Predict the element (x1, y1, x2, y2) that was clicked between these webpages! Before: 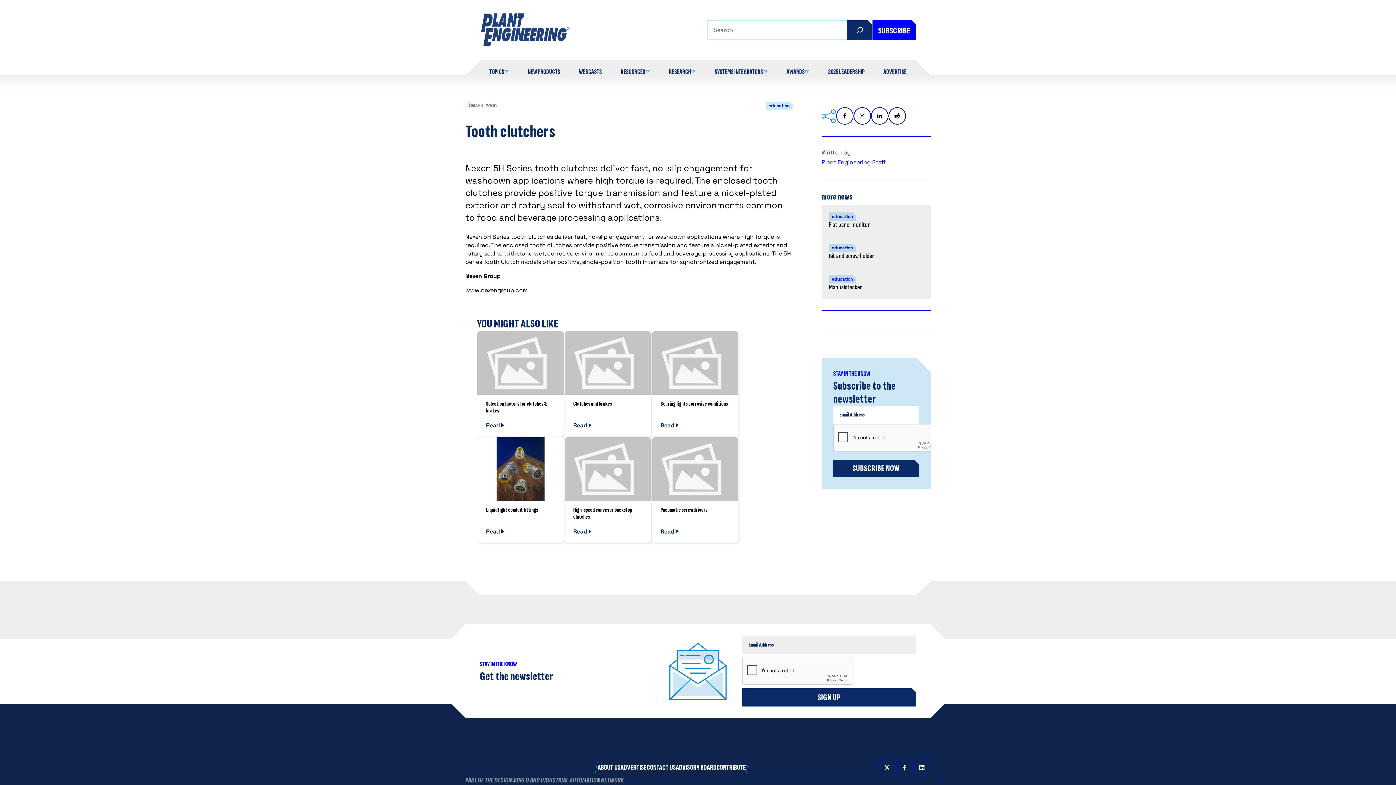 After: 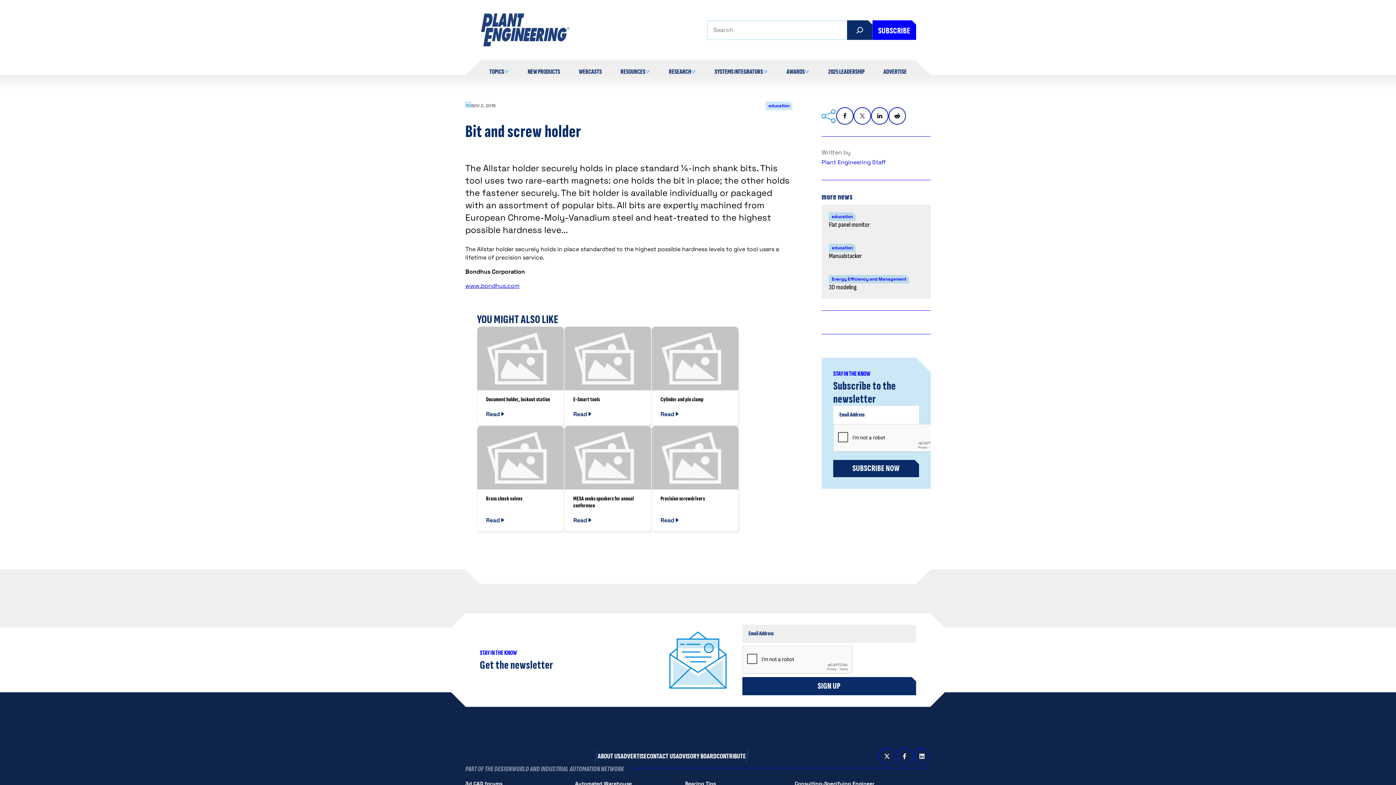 Action: bbox: (829, 252, 874, 260) label: Bit and screw holder